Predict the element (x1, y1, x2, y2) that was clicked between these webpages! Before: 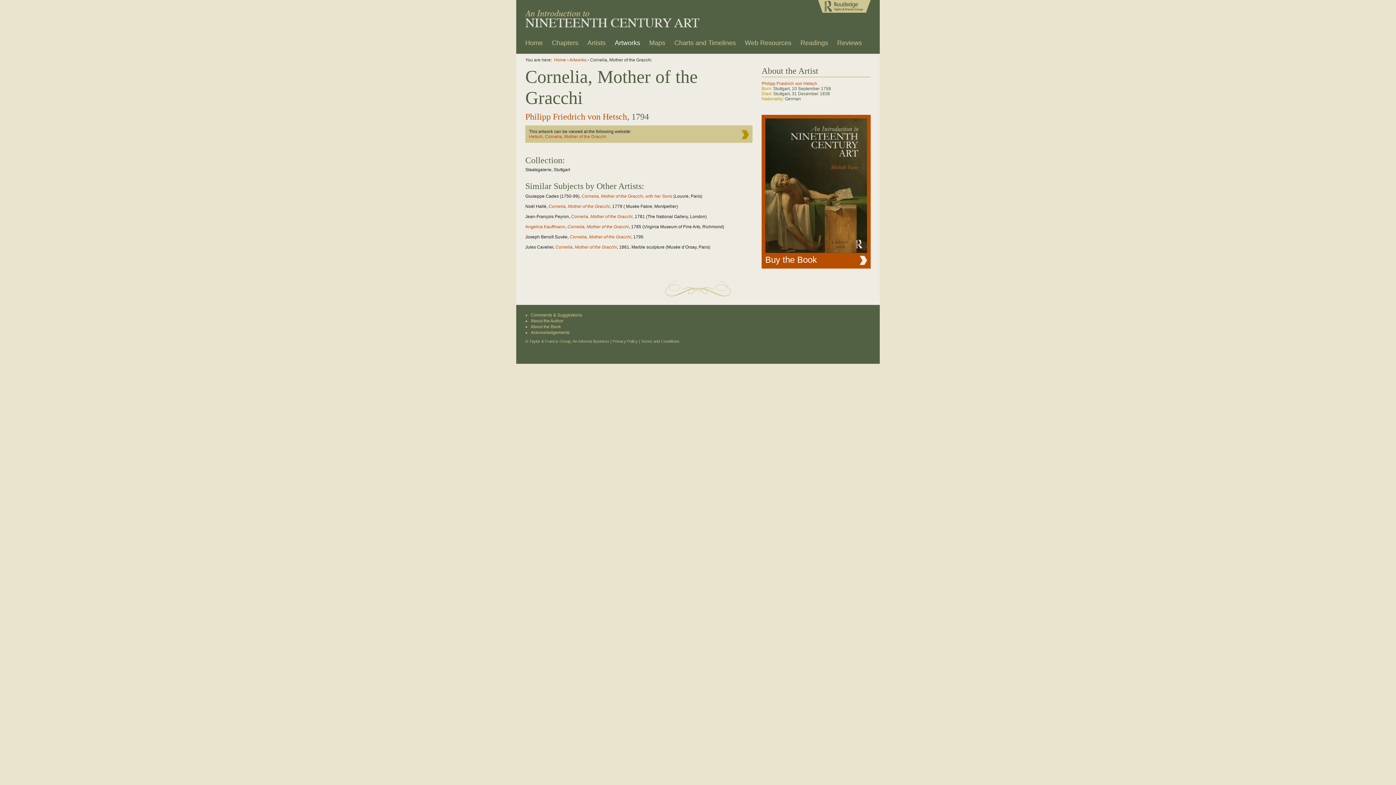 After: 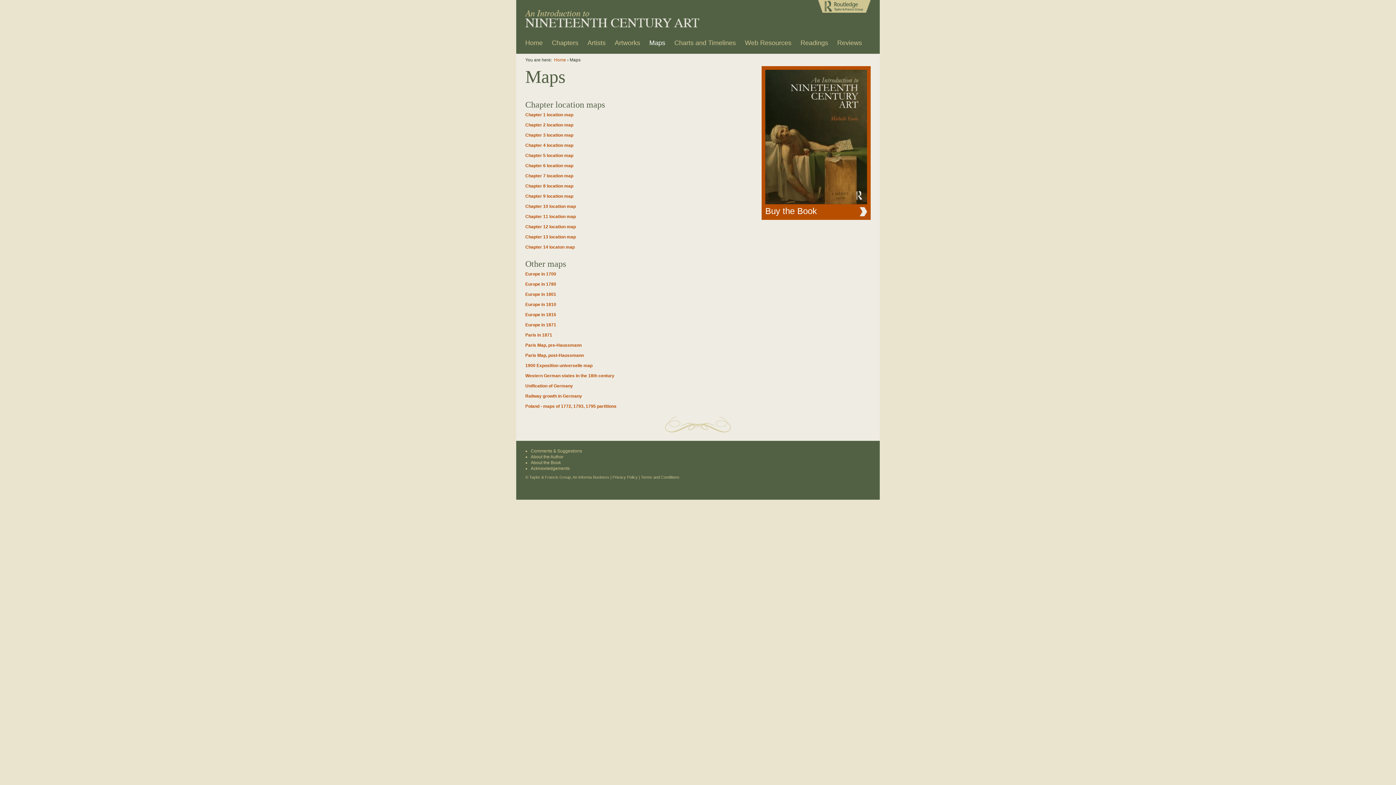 Action: bbox: (645, 36, 669, 53) label: Maps